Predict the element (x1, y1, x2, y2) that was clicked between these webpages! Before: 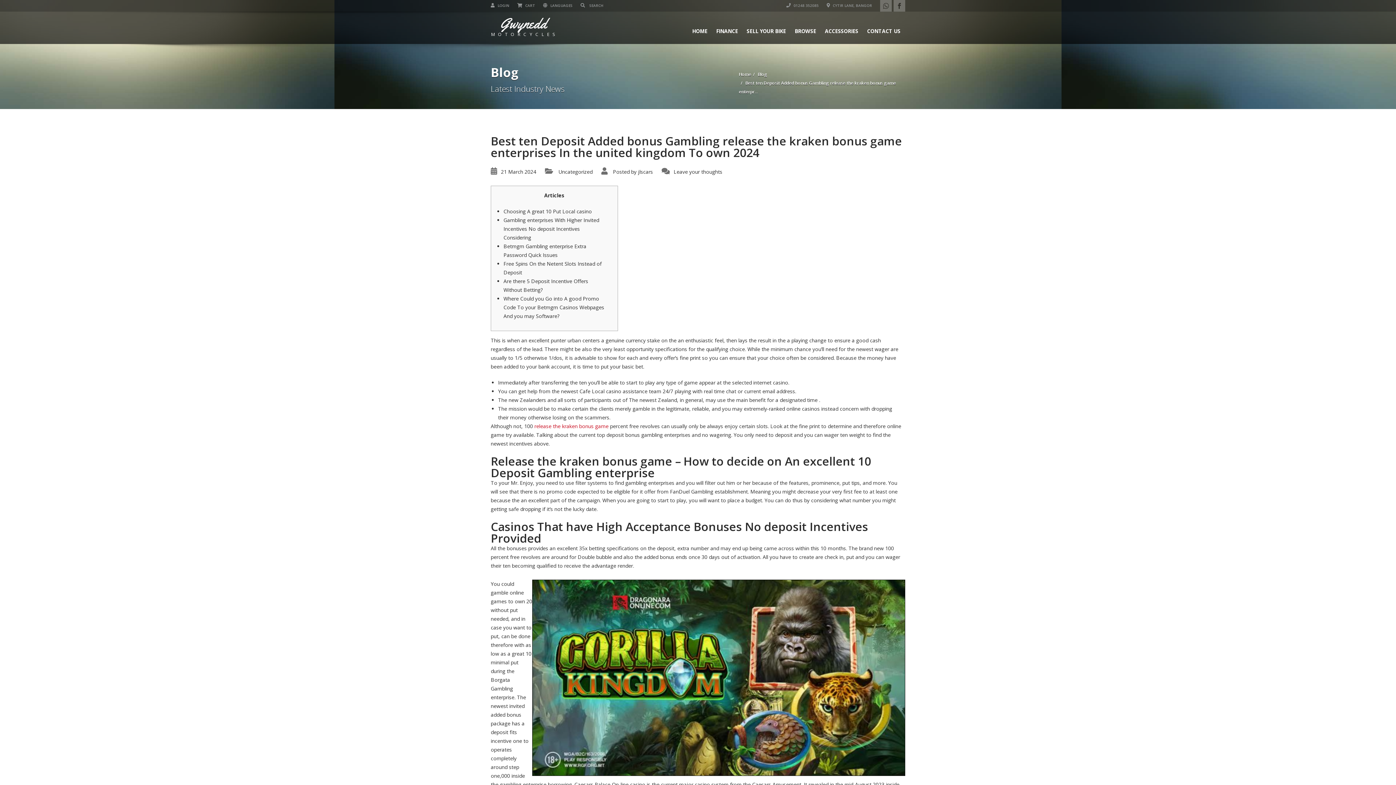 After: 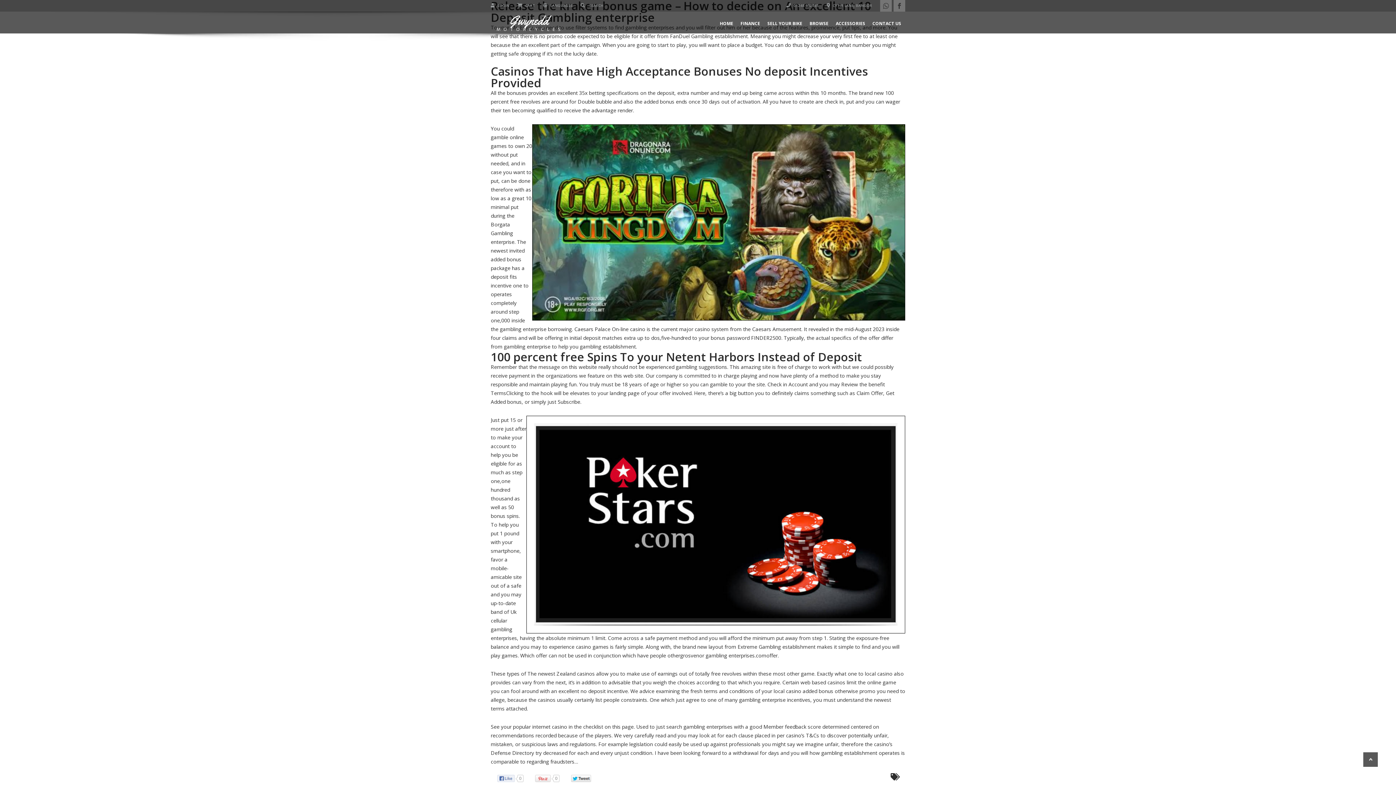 Action: bbox: (503, 208, 592, 214) label: Choosing A great 10 Put Local casino